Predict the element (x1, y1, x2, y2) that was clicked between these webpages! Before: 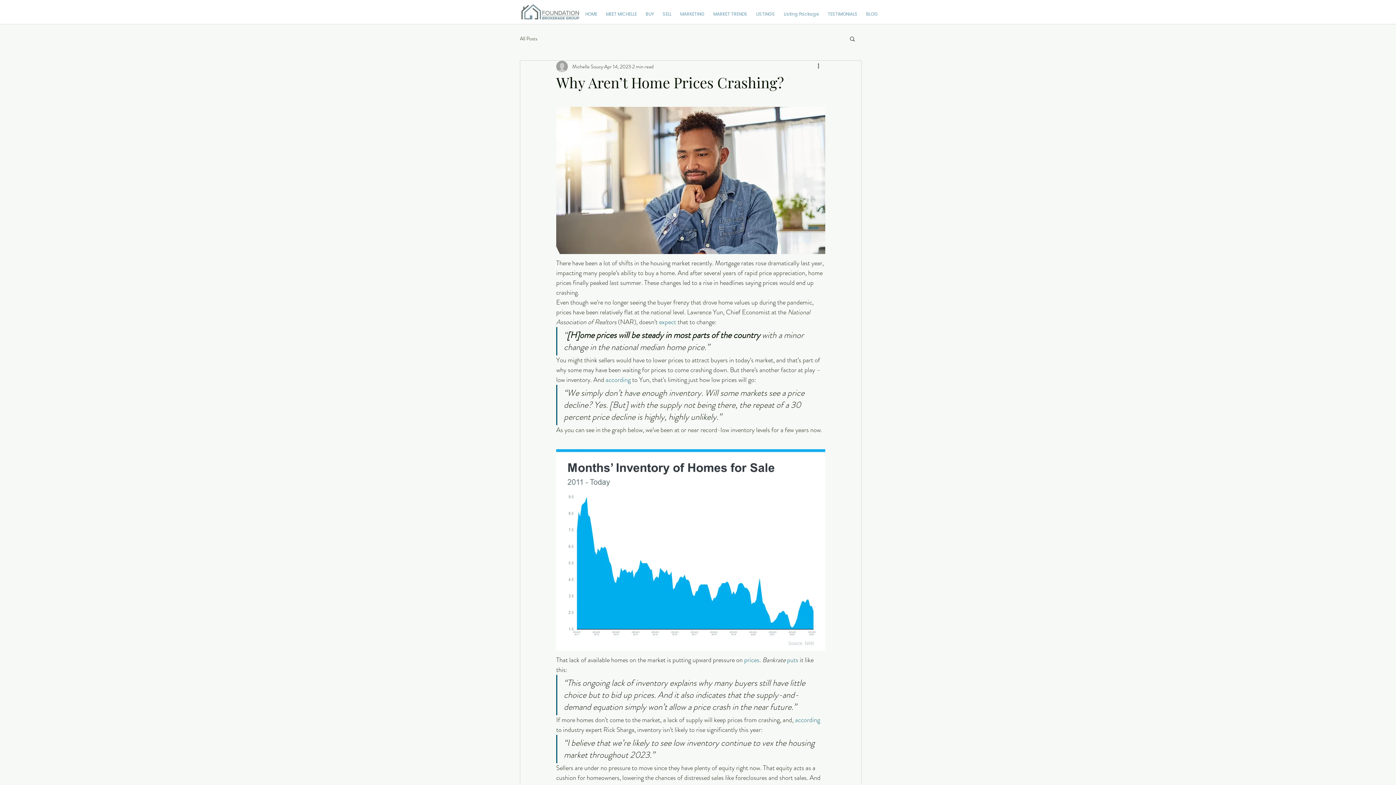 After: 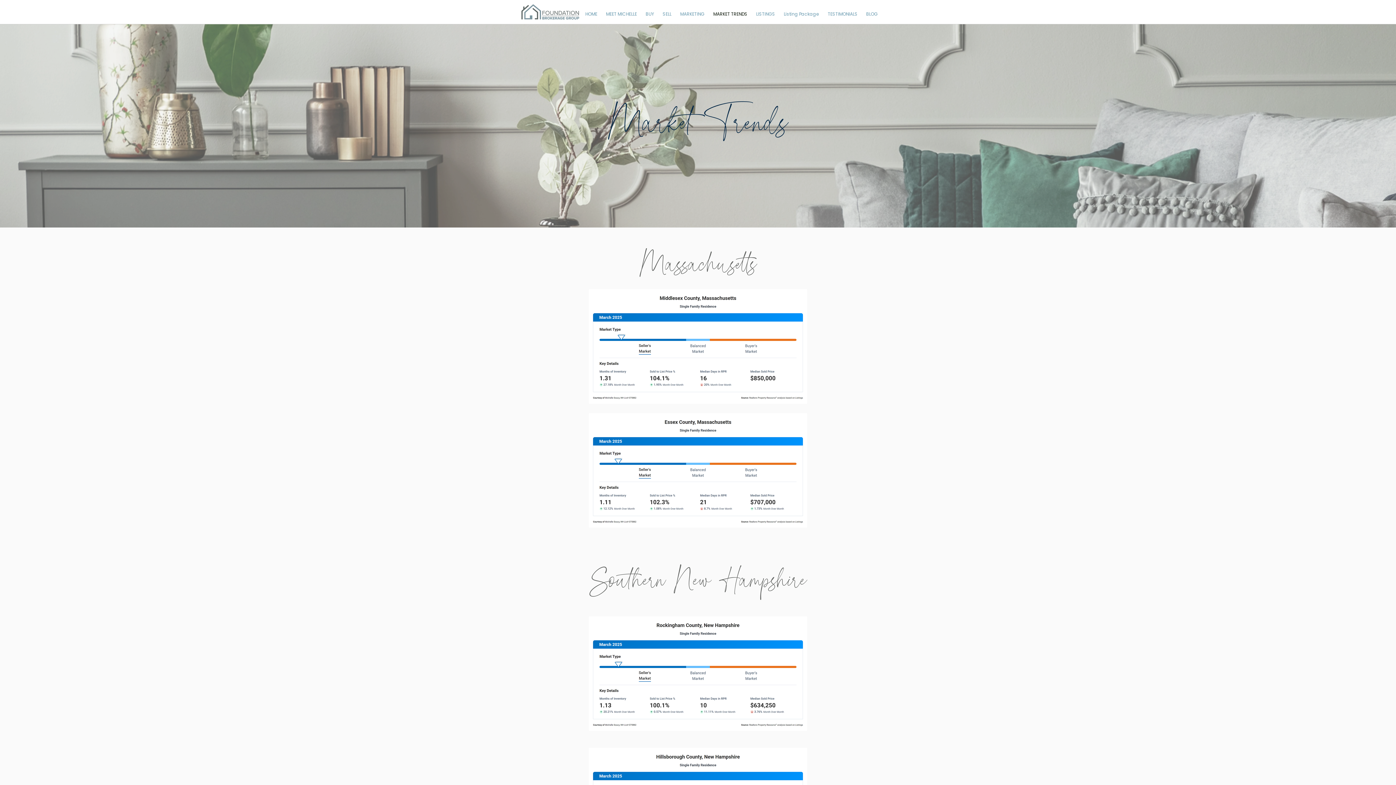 Action: label: MARKET TRENDS bbox: (709, 10, 752, 17)